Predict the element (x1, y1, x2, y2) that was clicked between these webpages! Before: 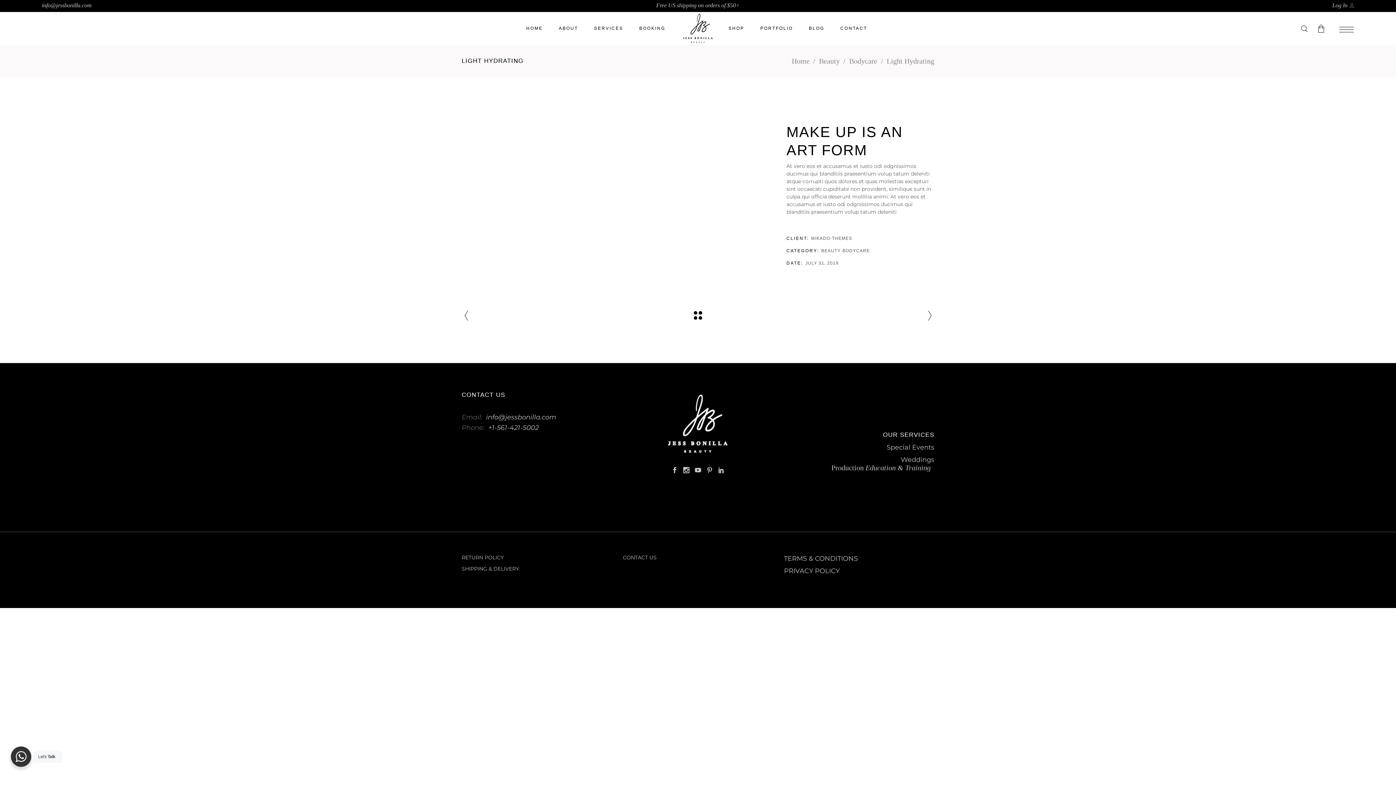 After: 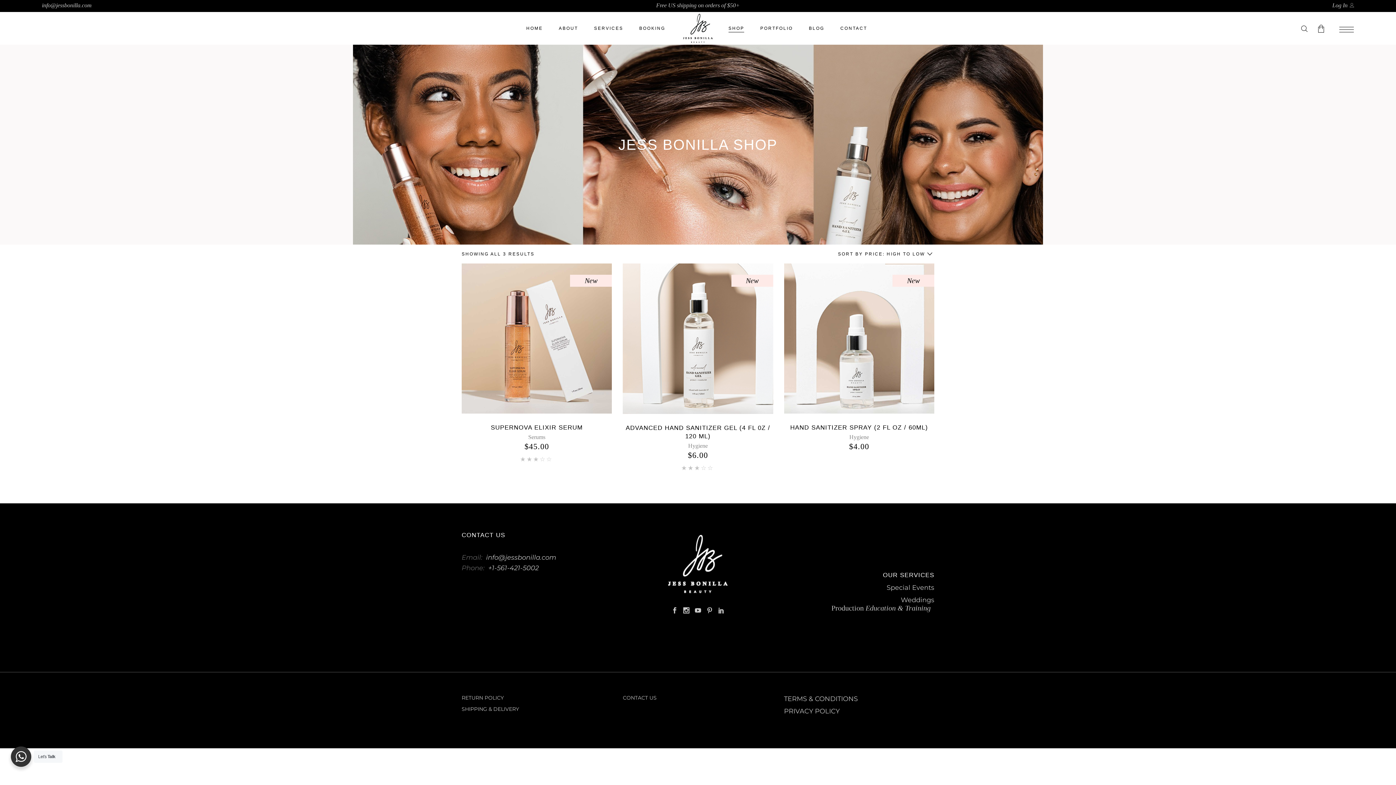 Action: label: SHOP bbox: (720, 12, 752, 44)